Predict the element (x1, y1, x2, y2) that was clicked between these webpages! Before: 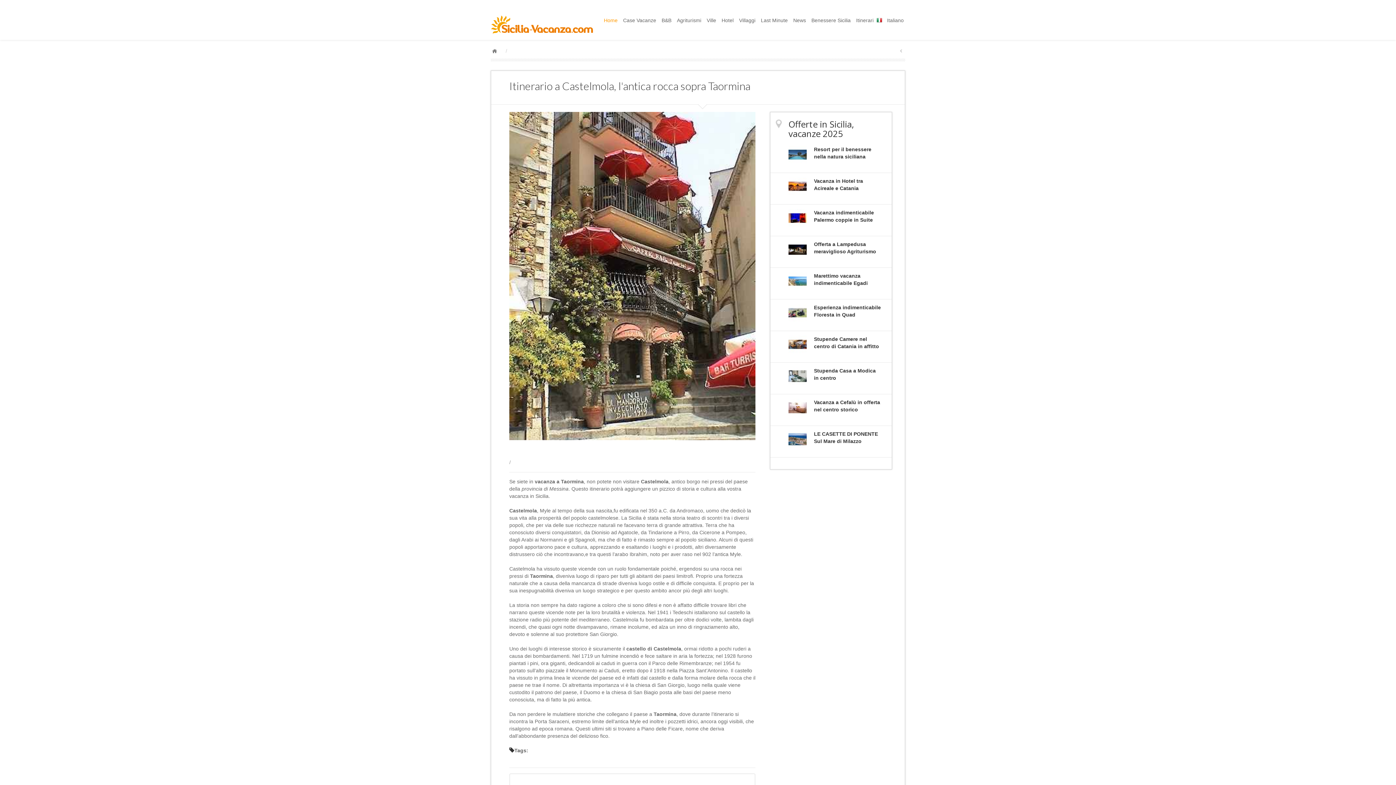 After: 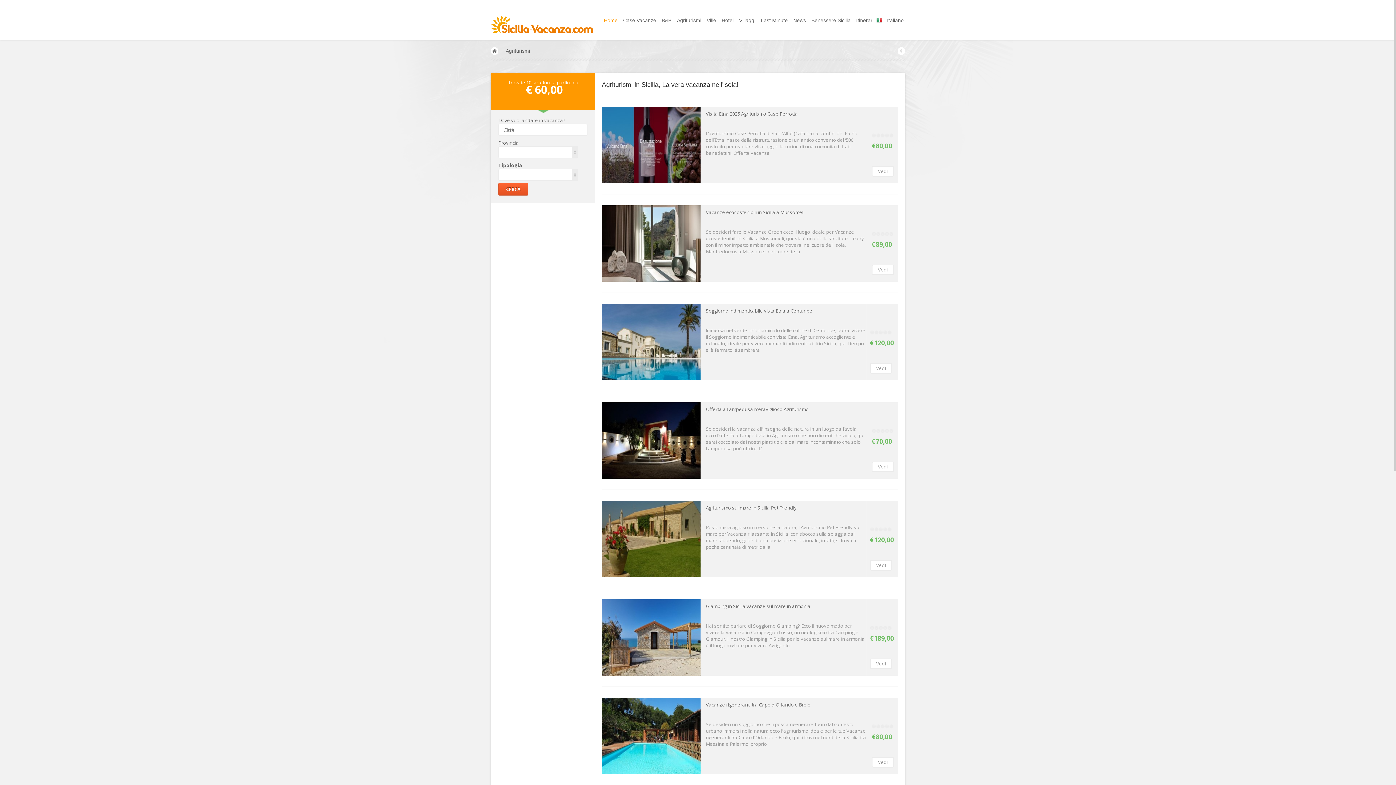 Action: label: Agriturismi bbox: (674, 11, 702, 29)